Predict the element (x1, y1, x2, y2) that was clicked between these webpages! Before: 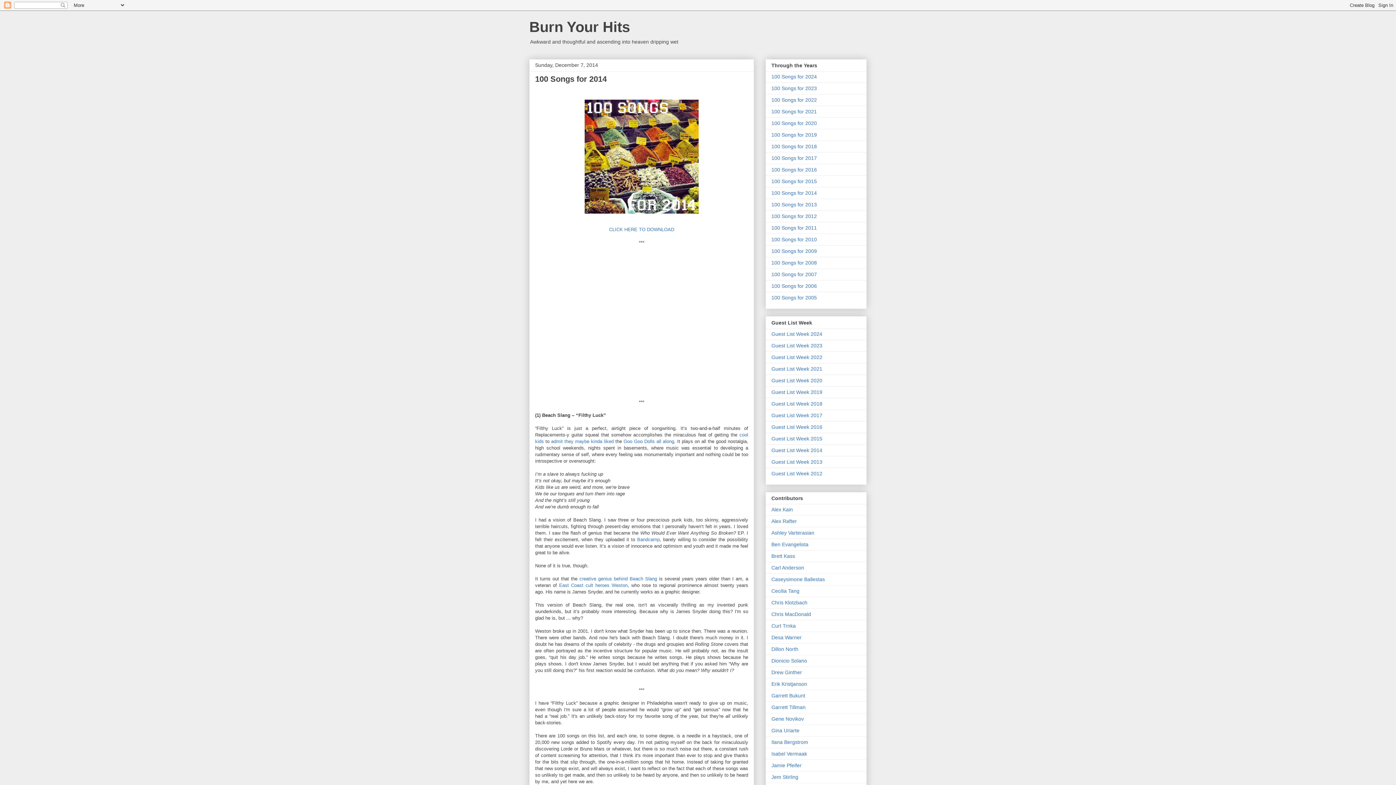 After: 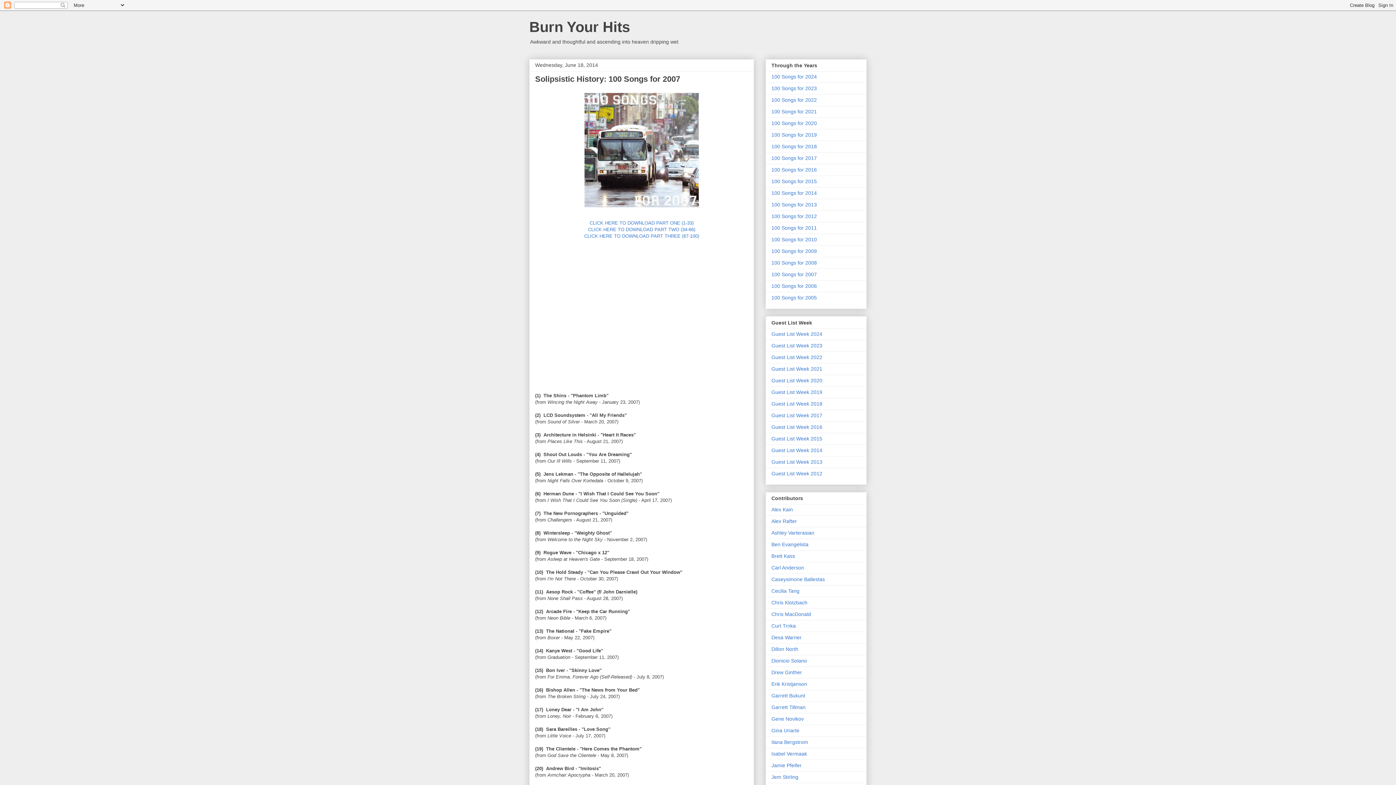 Action: label: 100 Songs for 2007 bbox: (771, 271, 817, 277)